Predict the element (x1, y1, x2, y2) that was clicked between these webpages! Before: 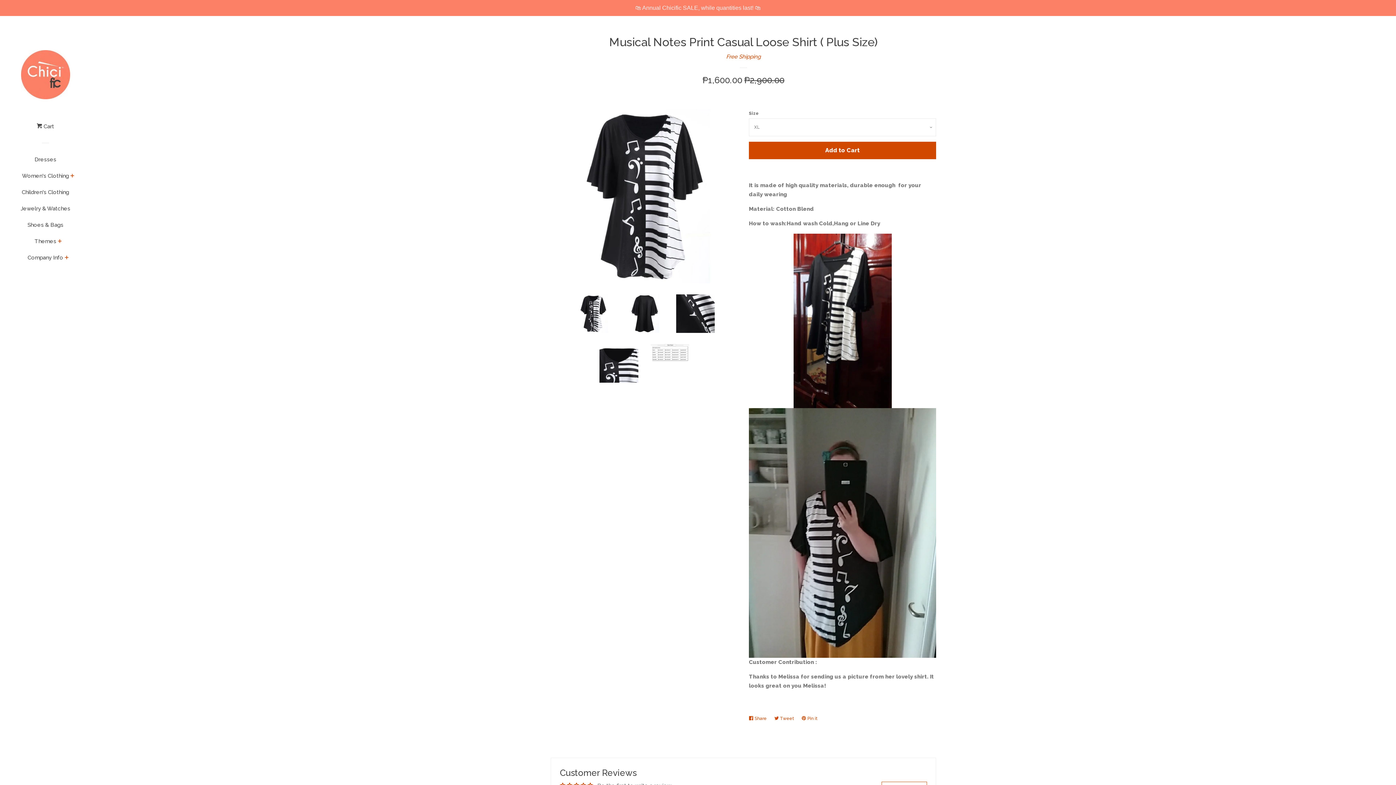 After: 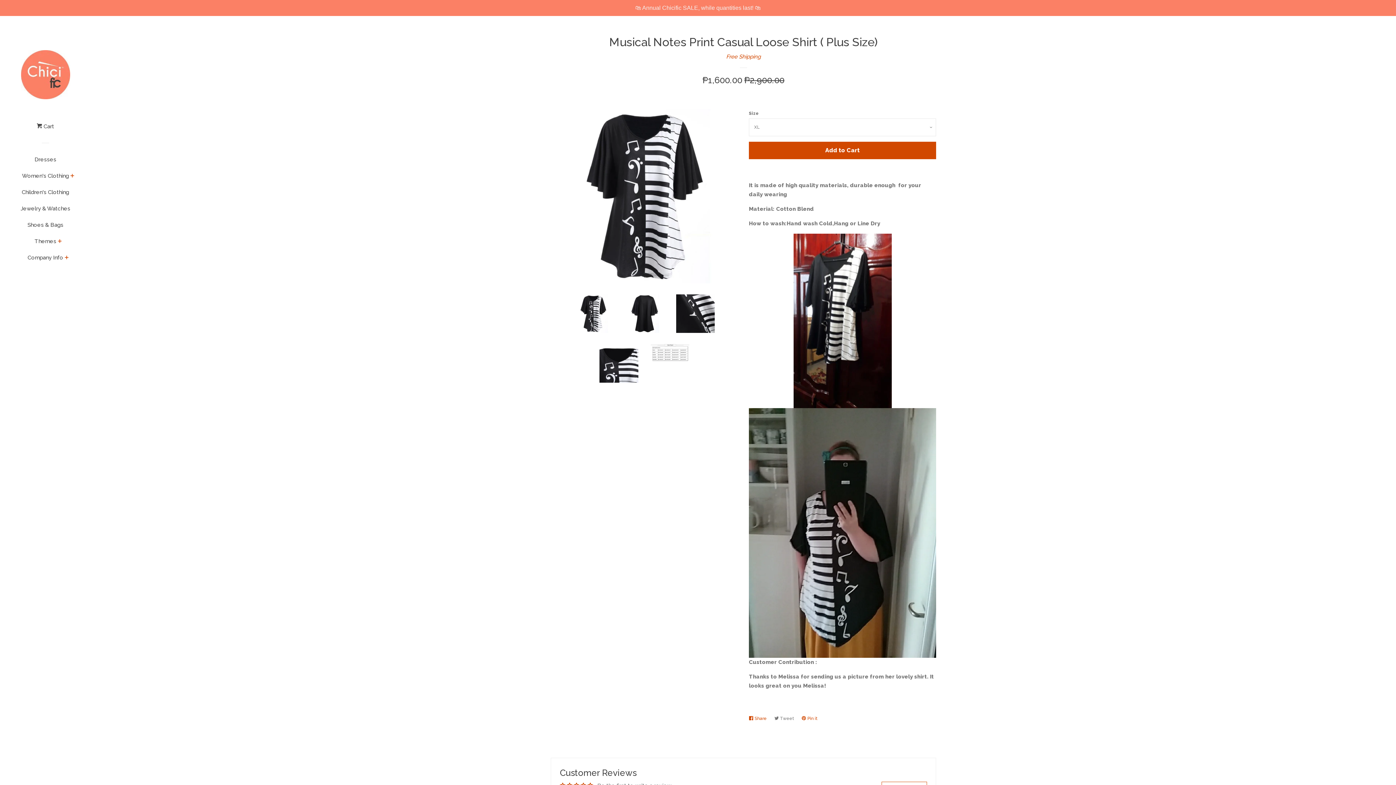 Action: label:  Tweet
Tweet on Twitter bbox: (774, 712, 797, 724)